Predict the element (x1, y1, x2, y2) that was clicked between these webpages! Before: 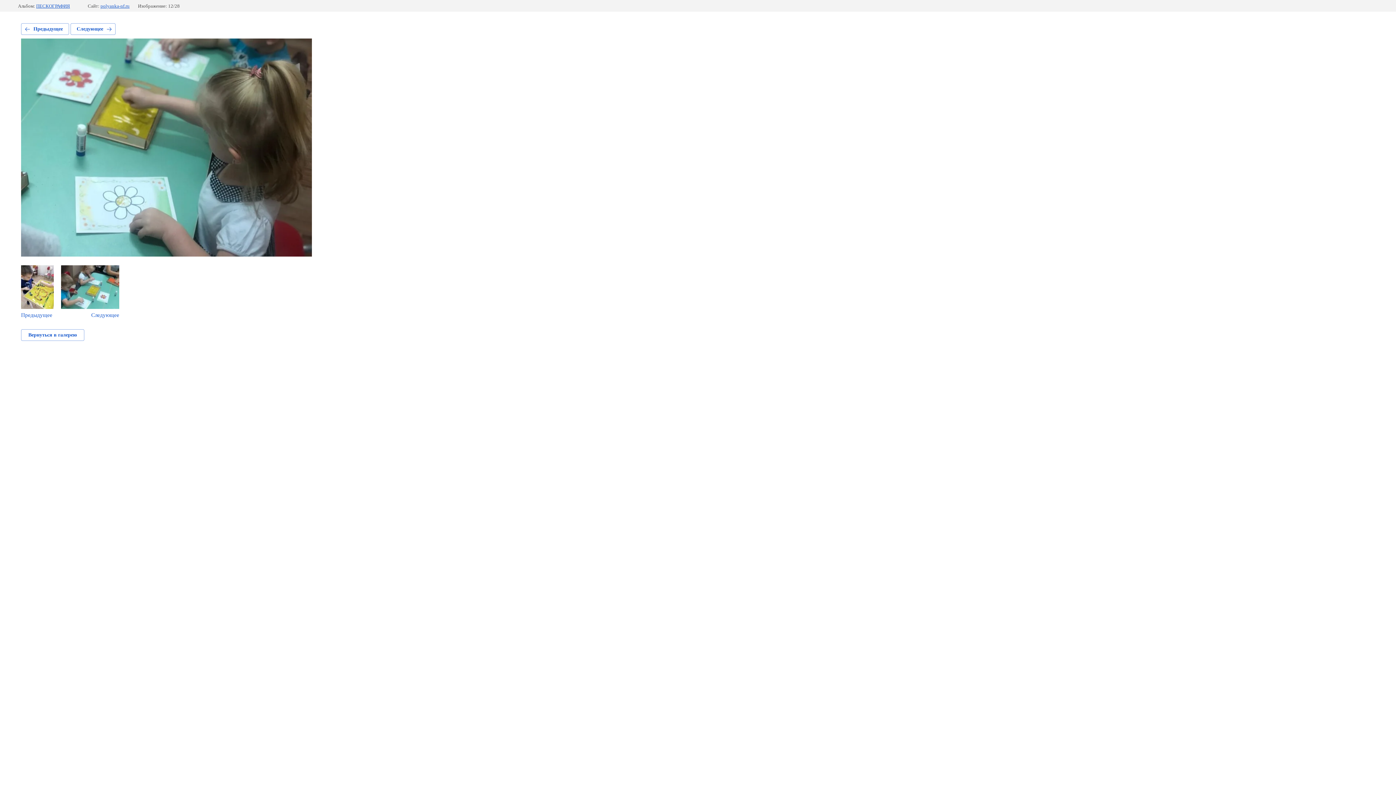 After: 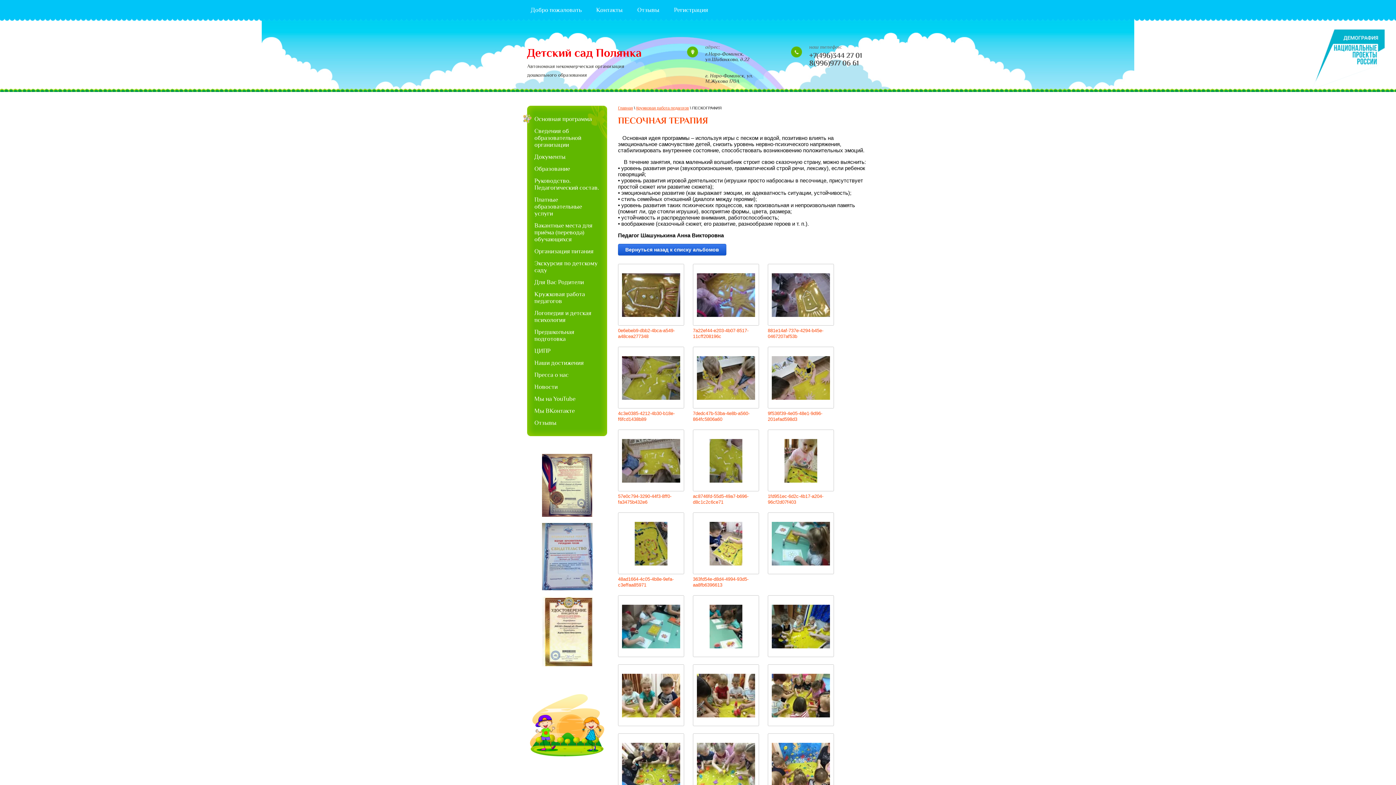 Action: label: ПЕСКОГРАФИЯ bbox: (36, 3, 70, 8)